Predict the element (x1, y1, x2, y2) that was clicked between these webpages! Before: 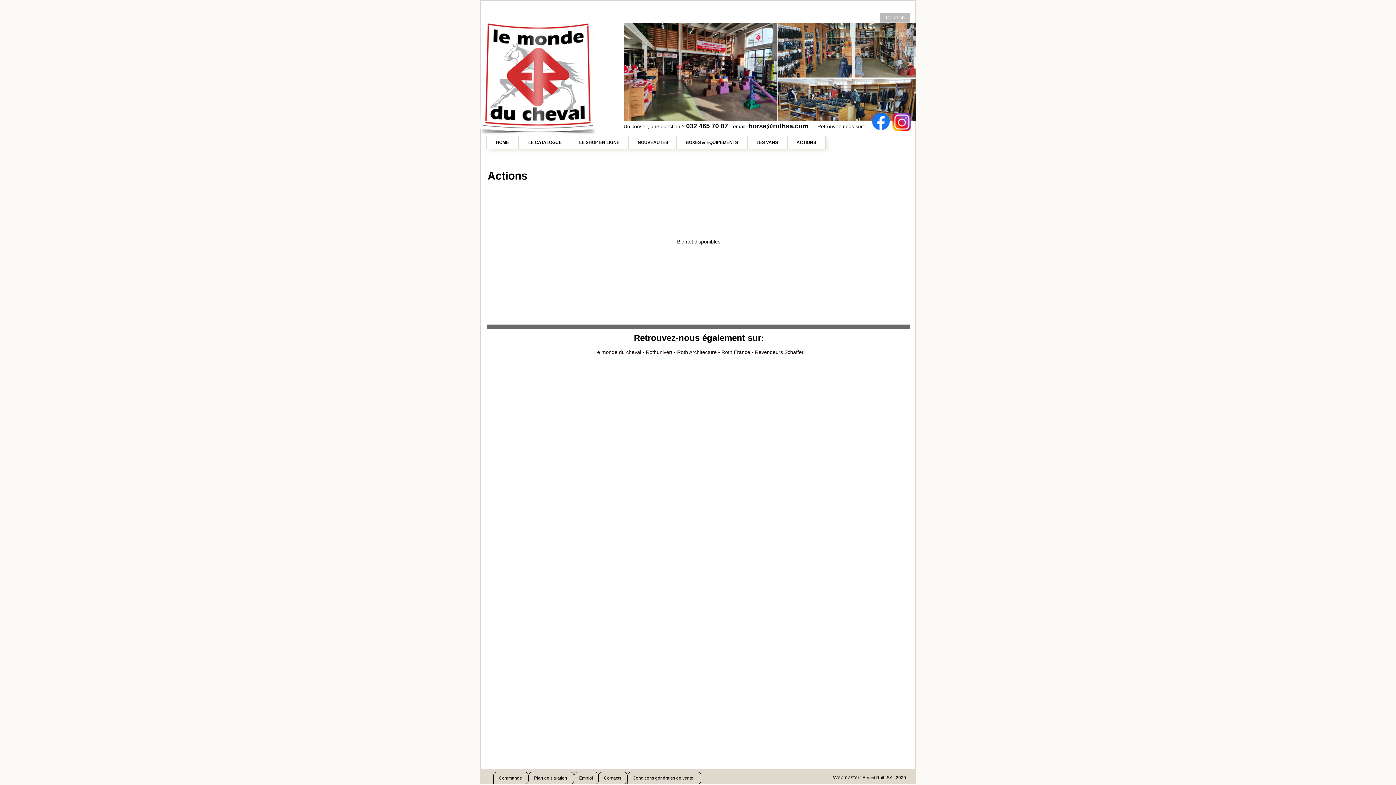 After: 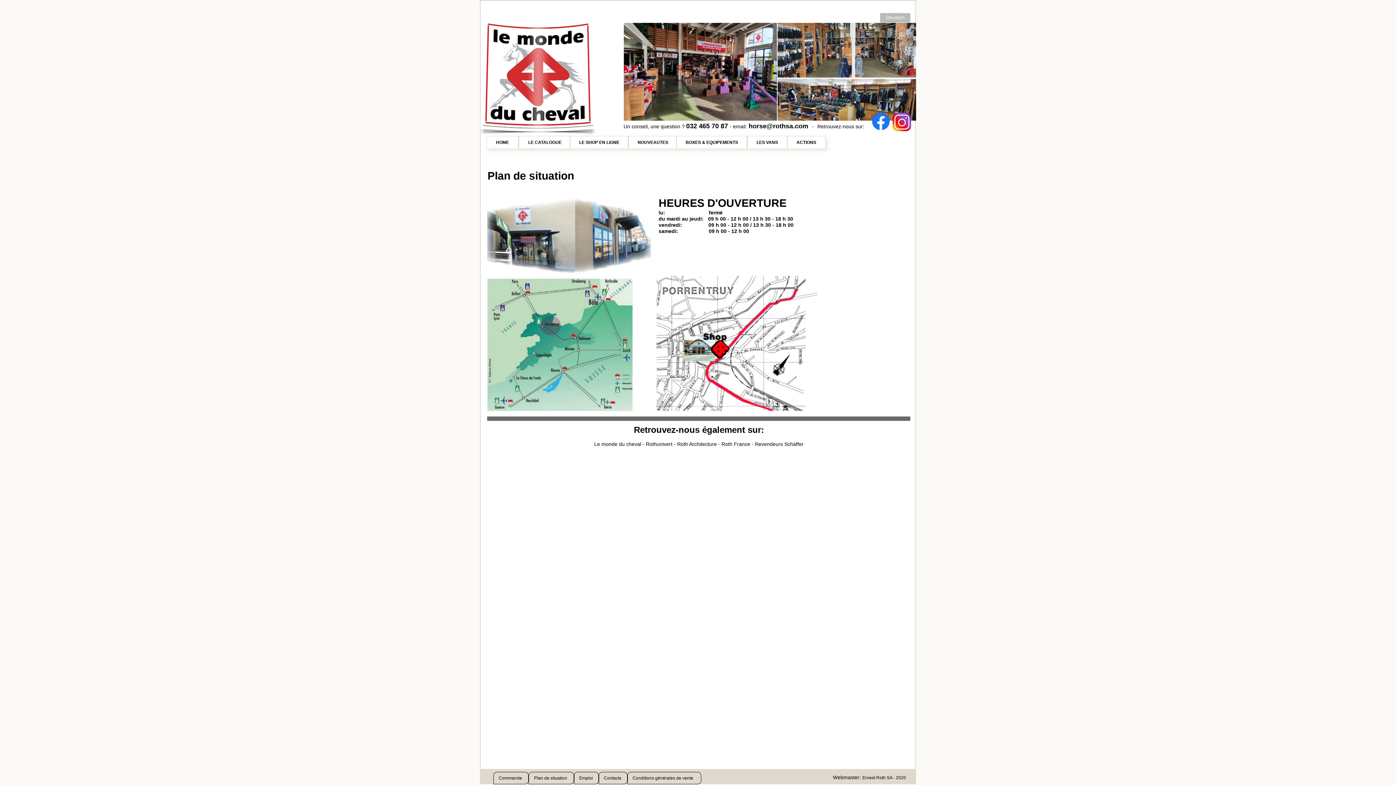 Action: label: Plan de situation bbox: (528, 772, 574, 784)